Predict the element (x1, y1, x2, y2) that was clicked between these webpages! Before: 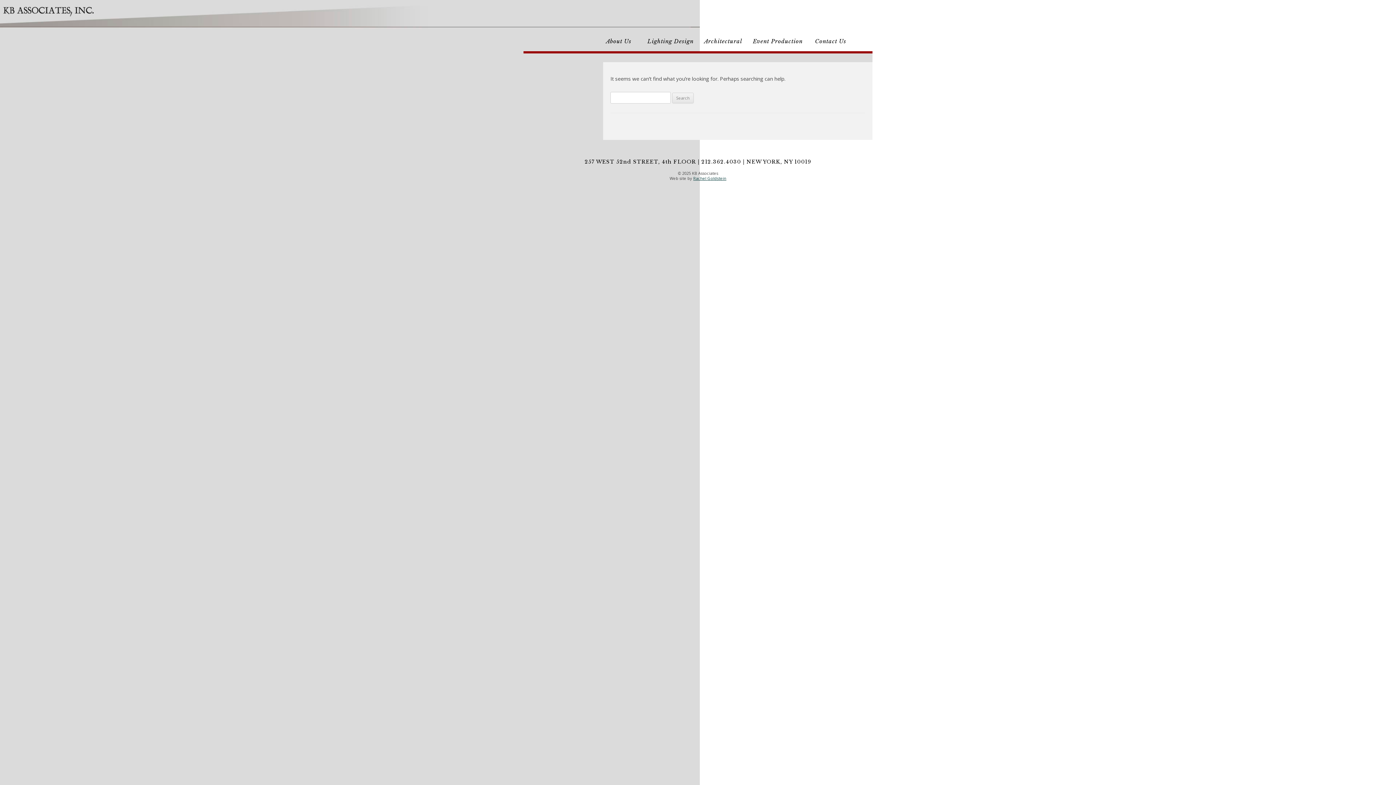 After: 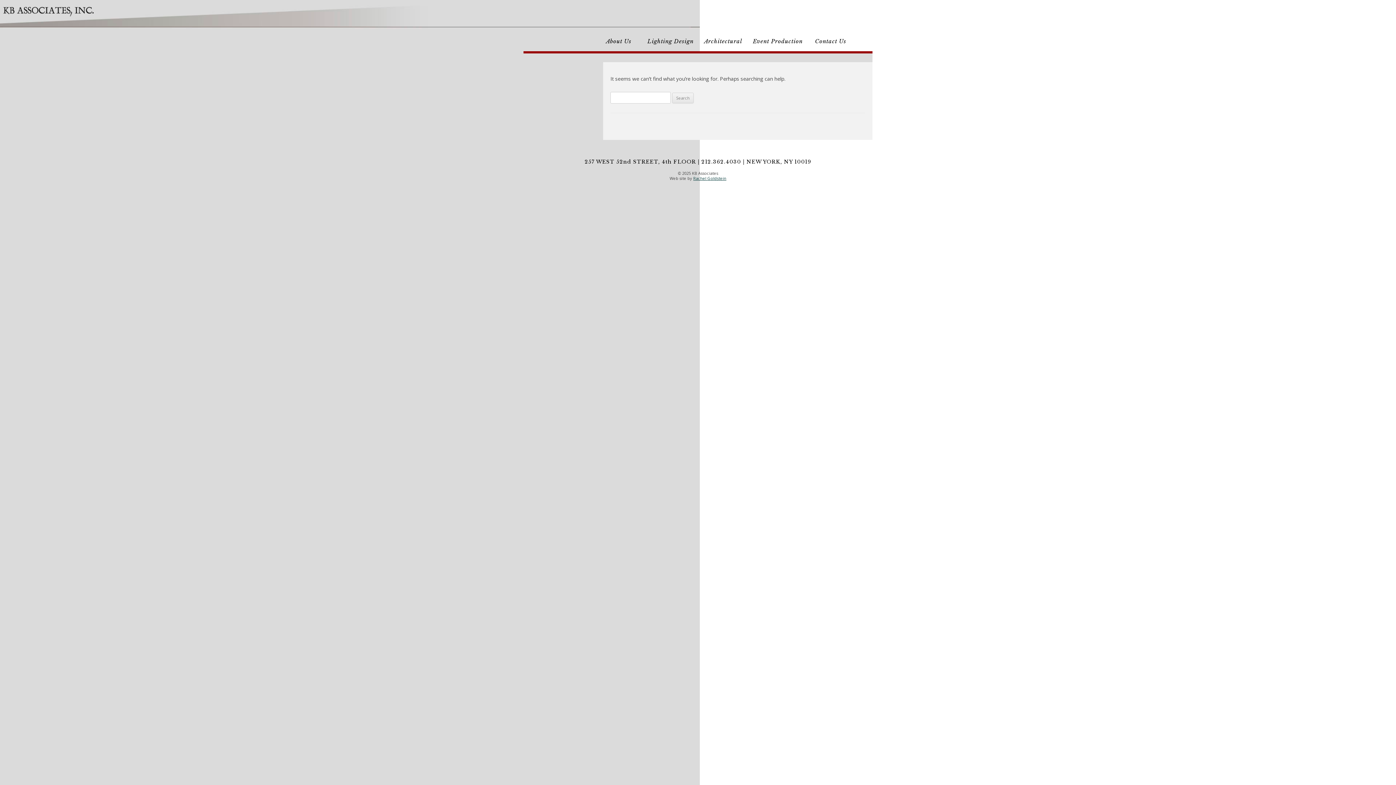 Action: bbox: (548, 31, 566, 51) label:           